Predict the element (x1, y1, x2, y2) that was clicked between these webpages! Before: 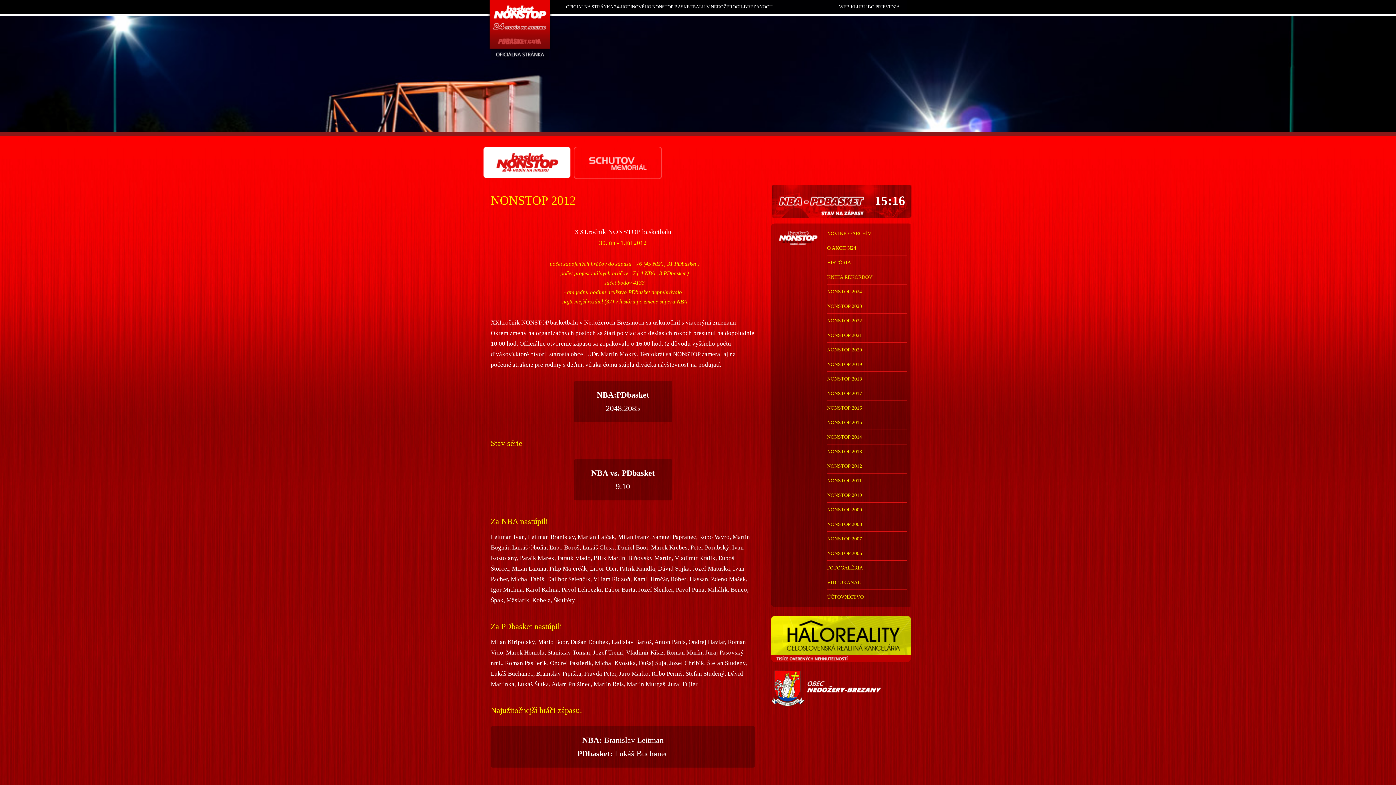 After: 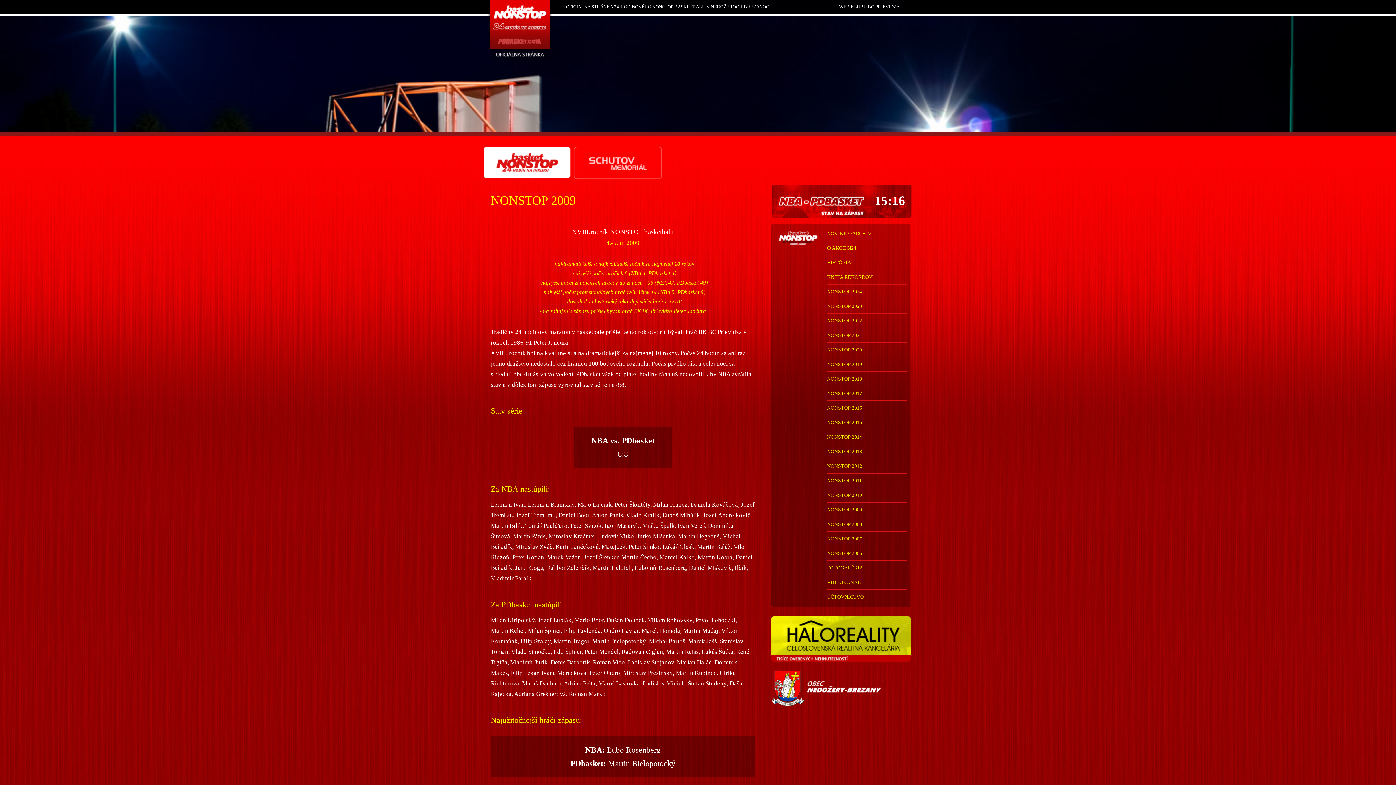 Action: bbox: (827, 502, 907, 517) label: NONSTOP 2009